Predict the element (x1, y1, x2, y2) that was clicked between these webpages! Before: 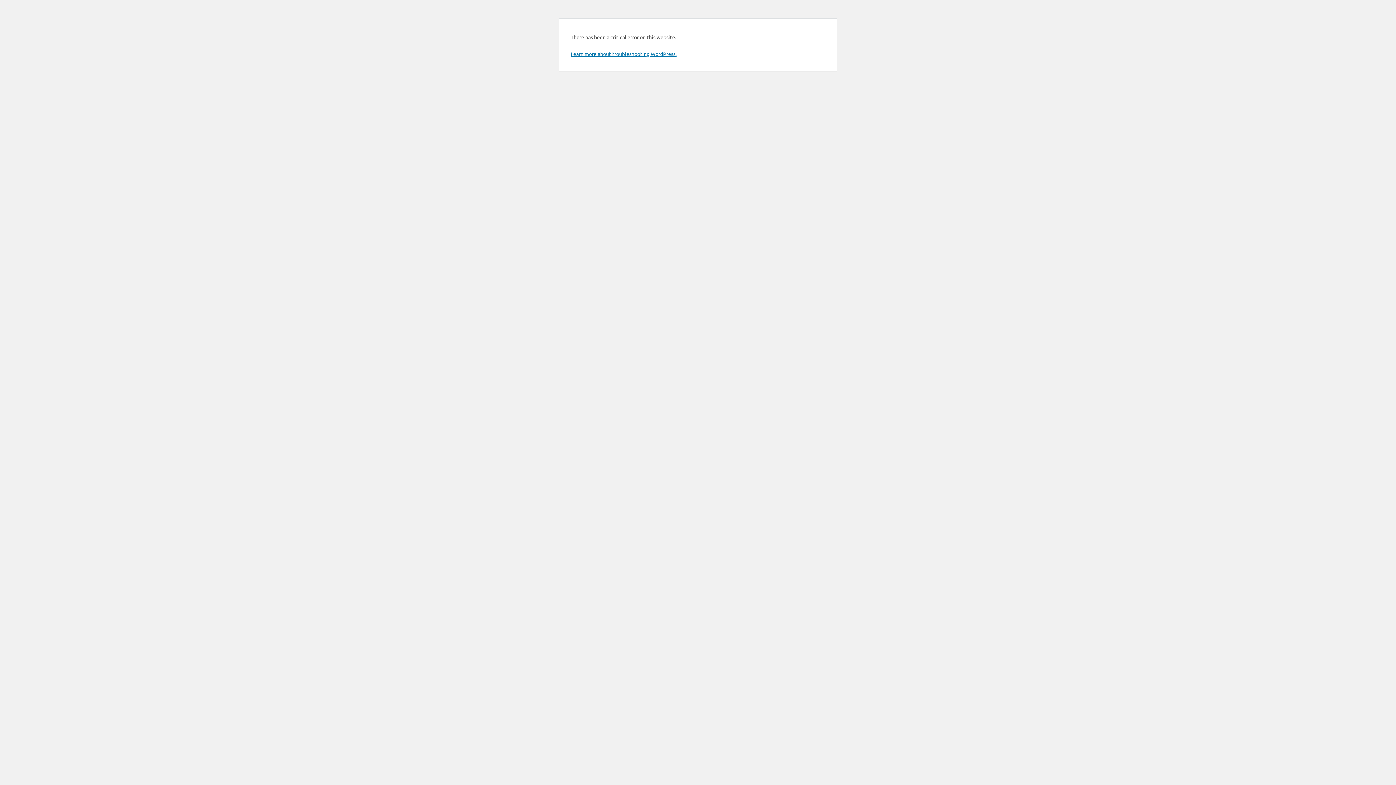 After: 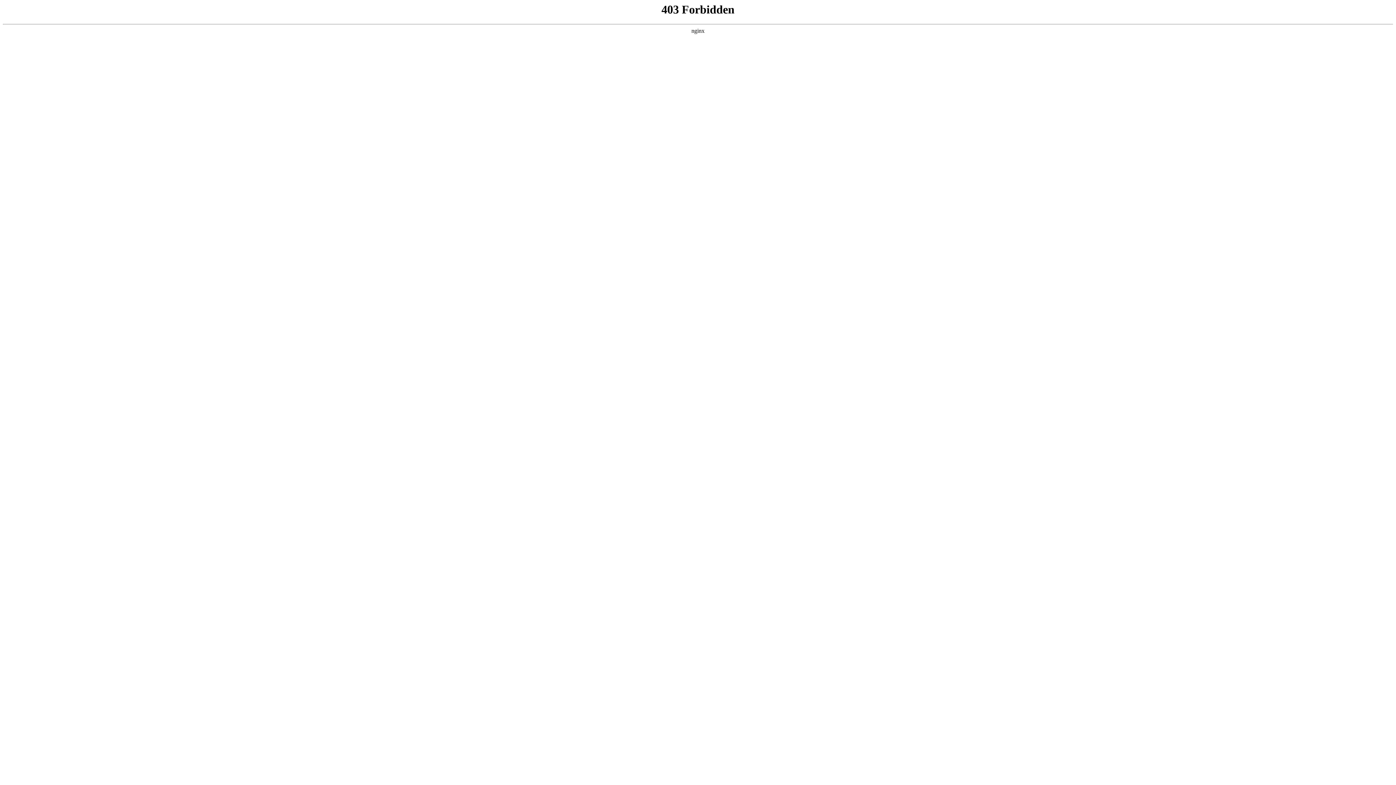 Action: label: Learn more about troubleshooting WordPress. bbox: (570, 50, 676, 57)